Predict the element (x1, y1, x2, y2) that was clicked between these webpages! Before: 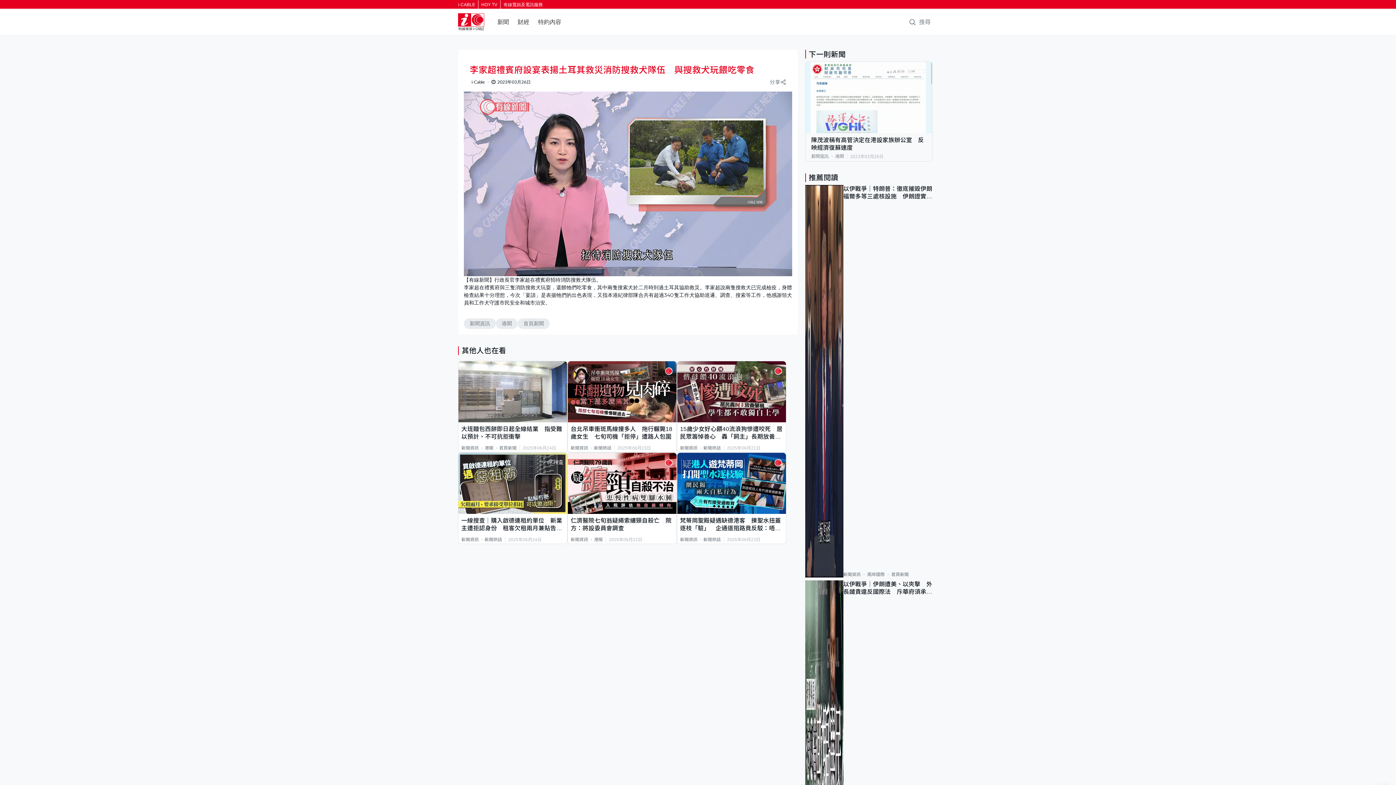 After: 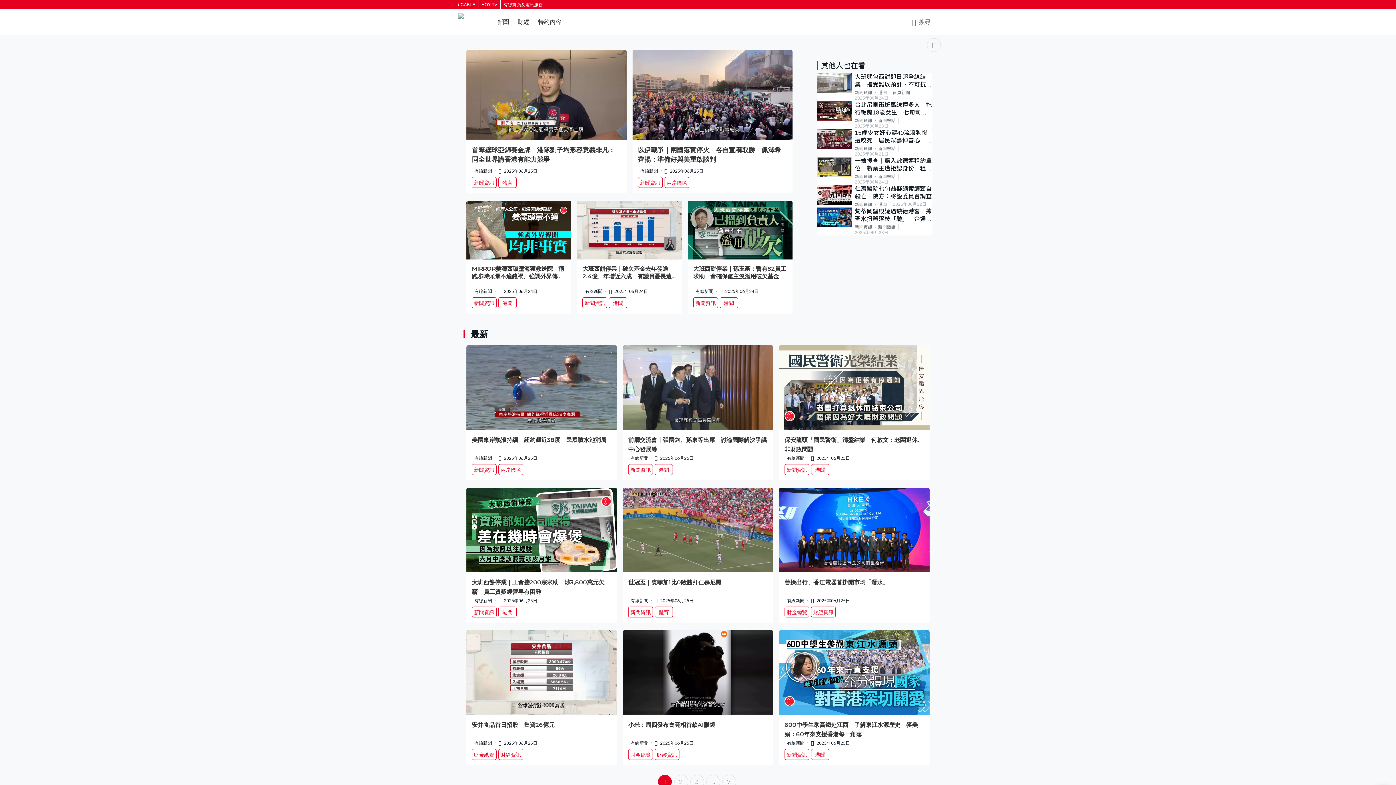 Action: bbox: (458, 13, 484, 30)